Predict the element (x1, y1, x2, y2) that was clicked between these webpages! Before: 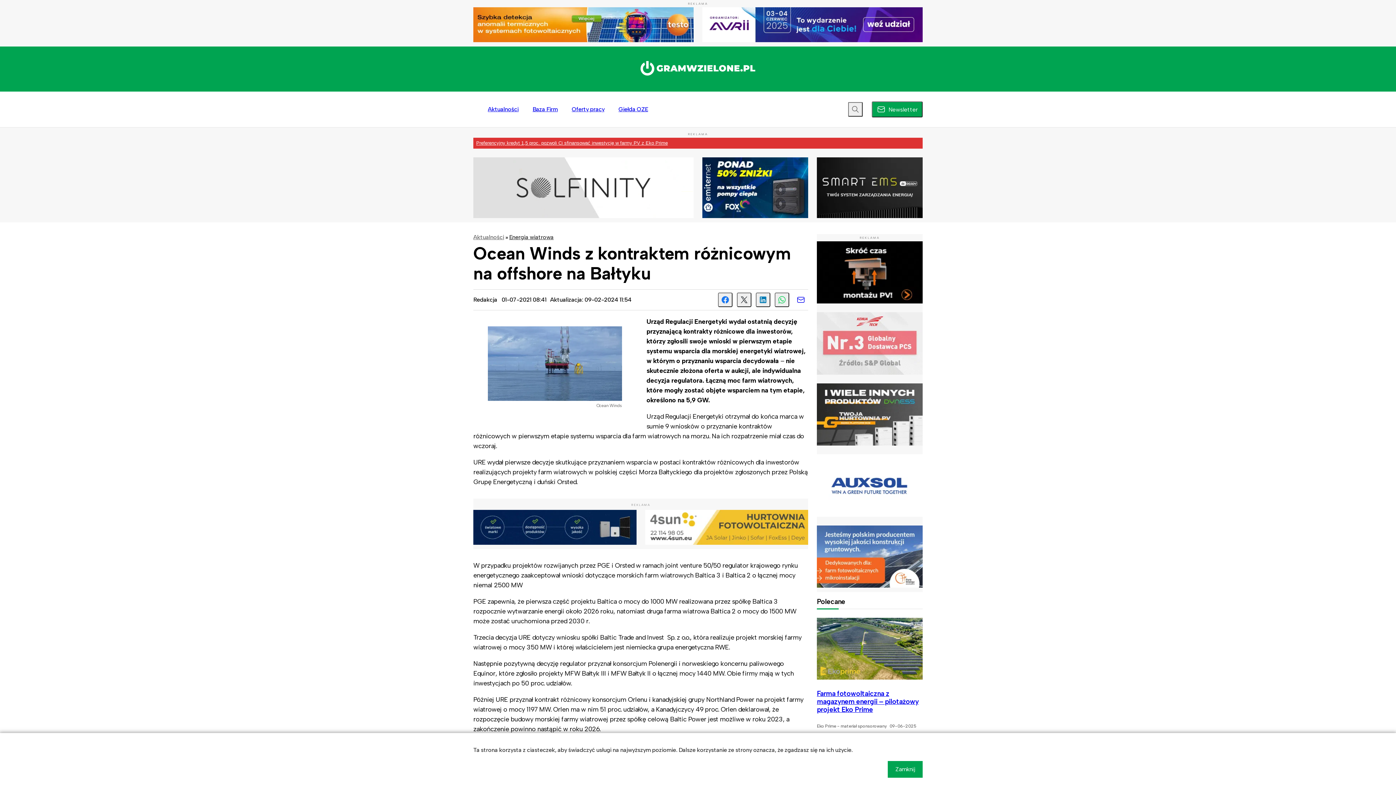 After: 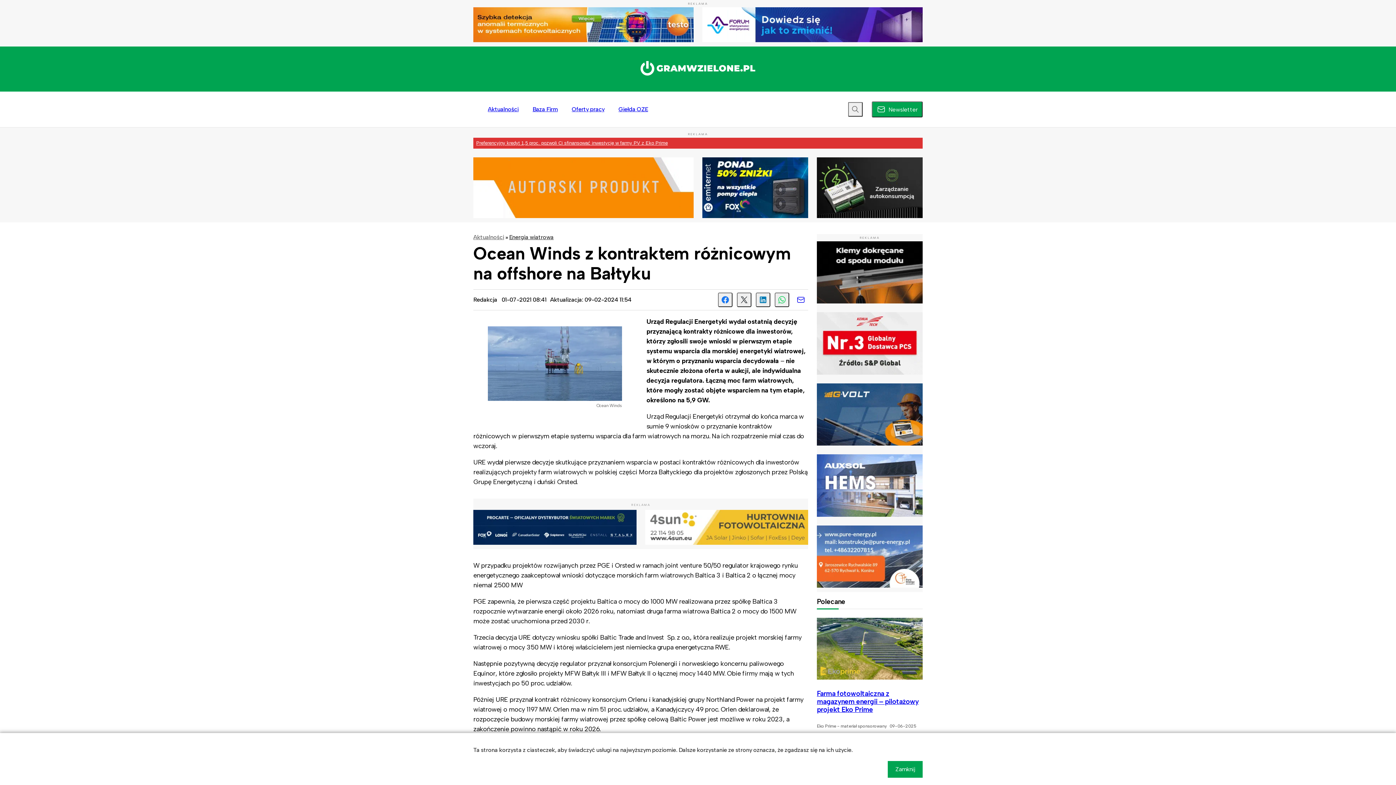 Action: bbox: (473, 157, 693, 218)